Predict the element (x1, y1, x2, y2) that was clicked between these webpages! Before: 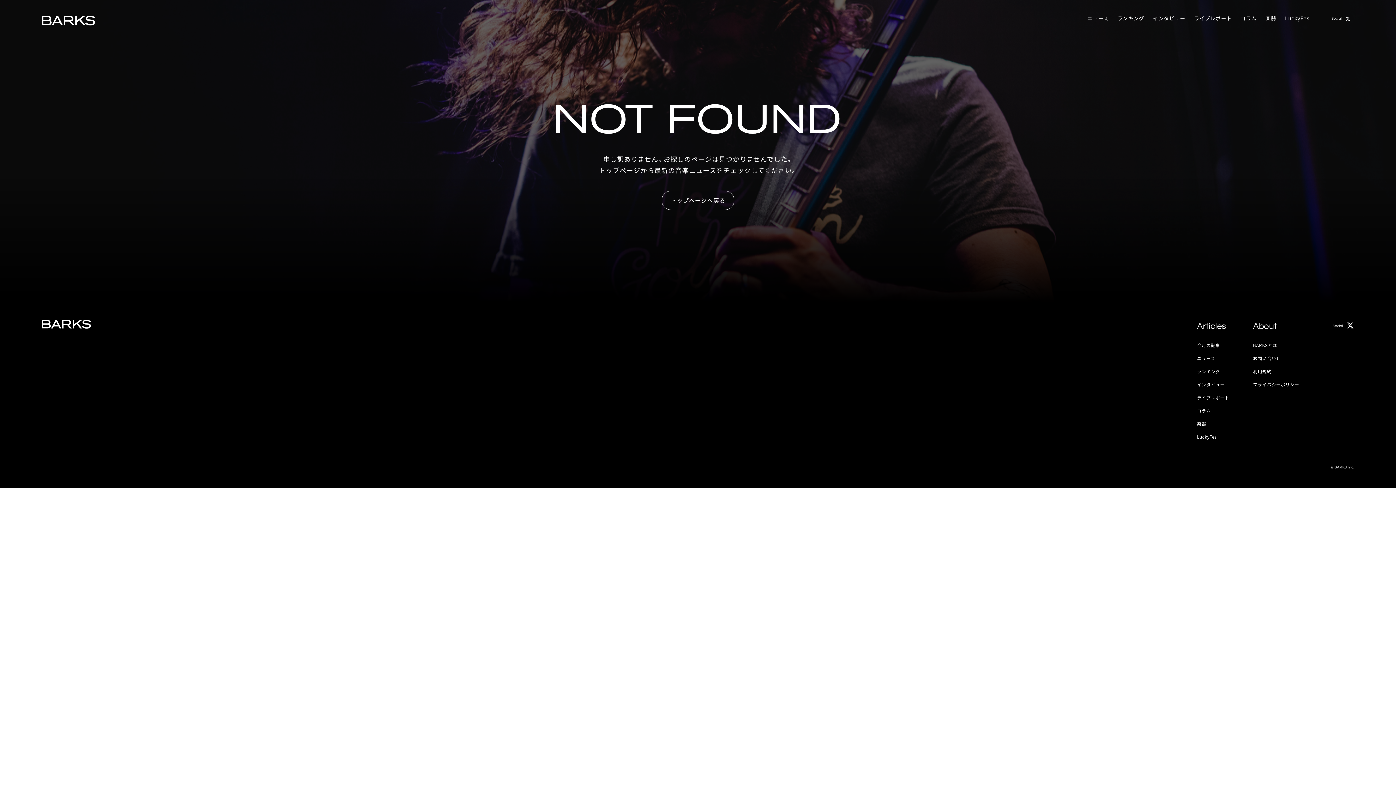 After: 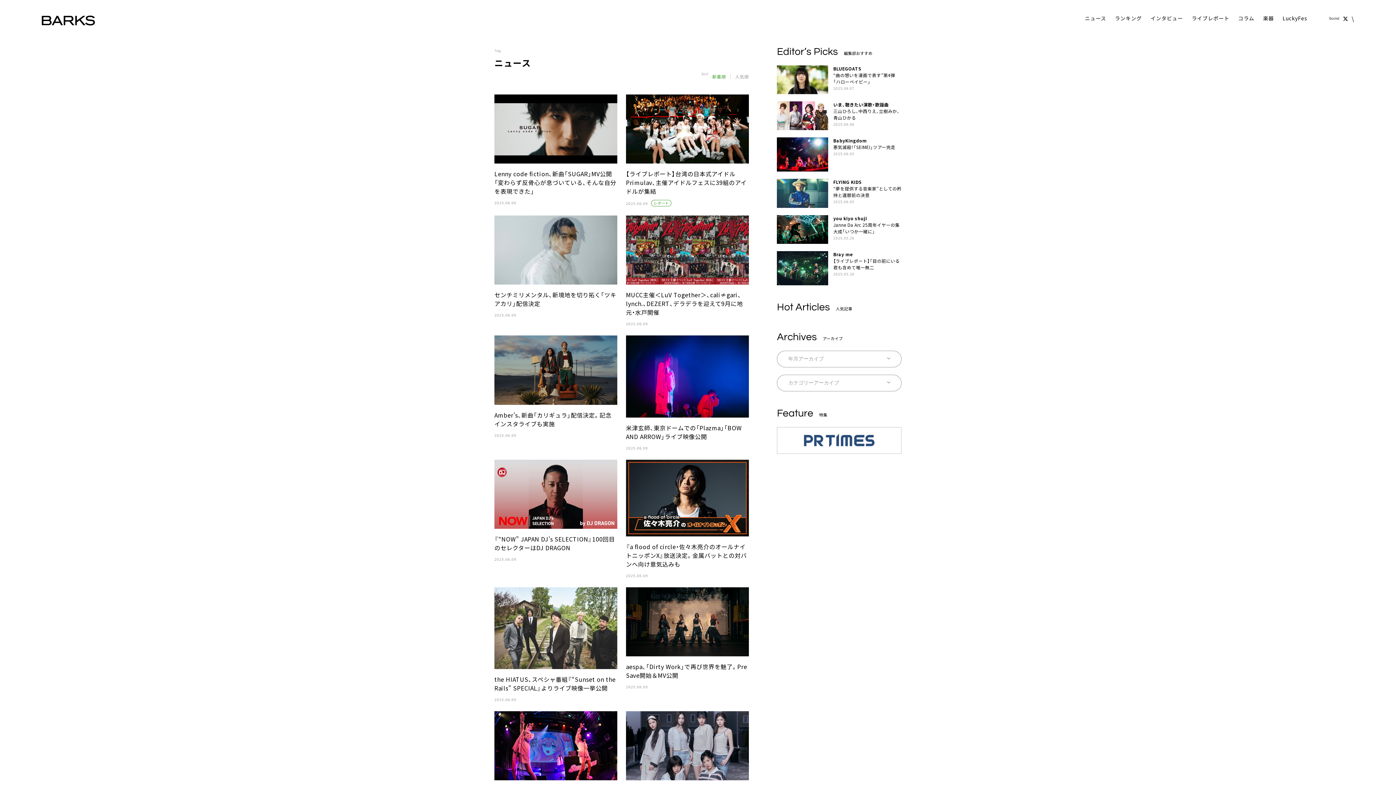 Action: bbox: (1087, 14, 1108, 23) label: ニュース